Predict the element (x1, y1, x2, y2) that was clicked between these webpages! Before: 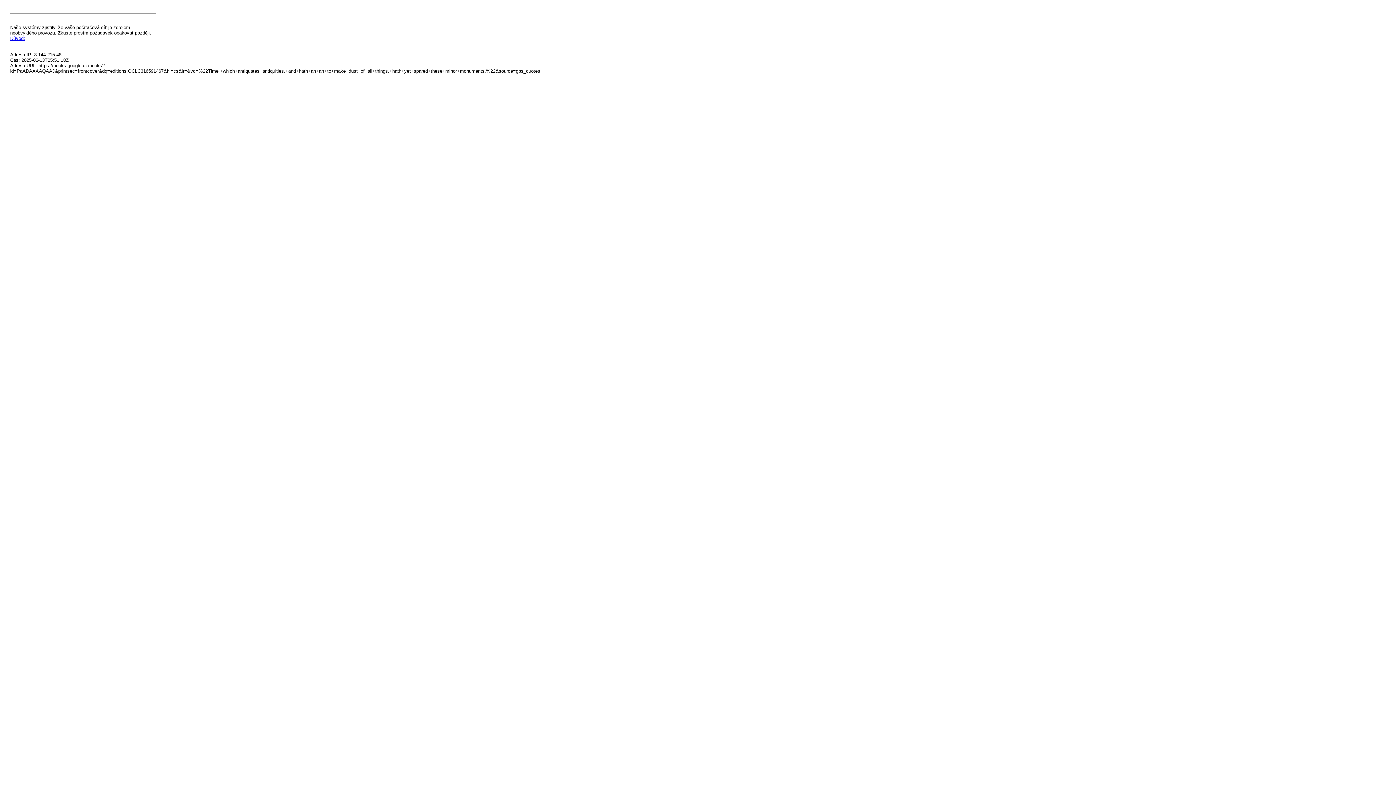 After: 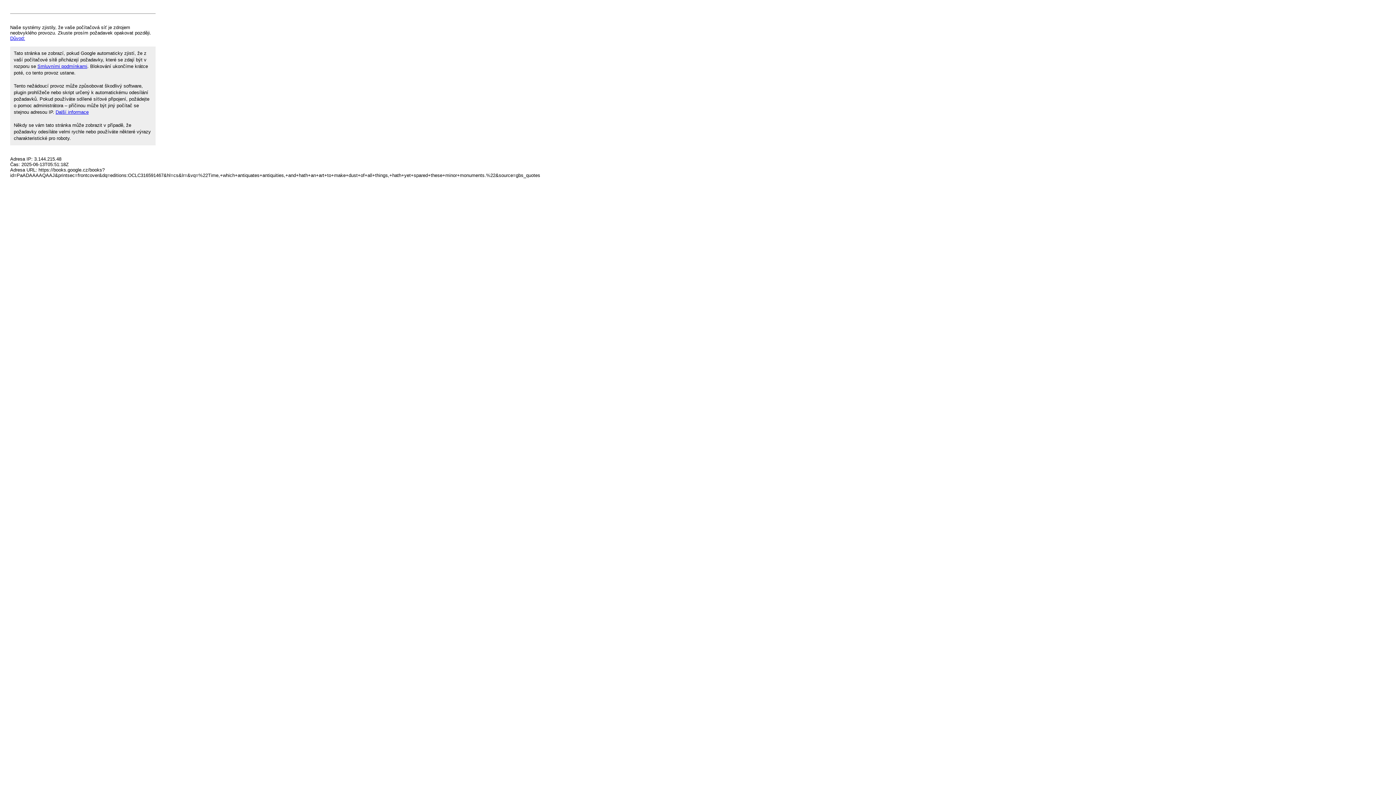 Action: bbox: (10, 35, 25, 41) label: Důvod: